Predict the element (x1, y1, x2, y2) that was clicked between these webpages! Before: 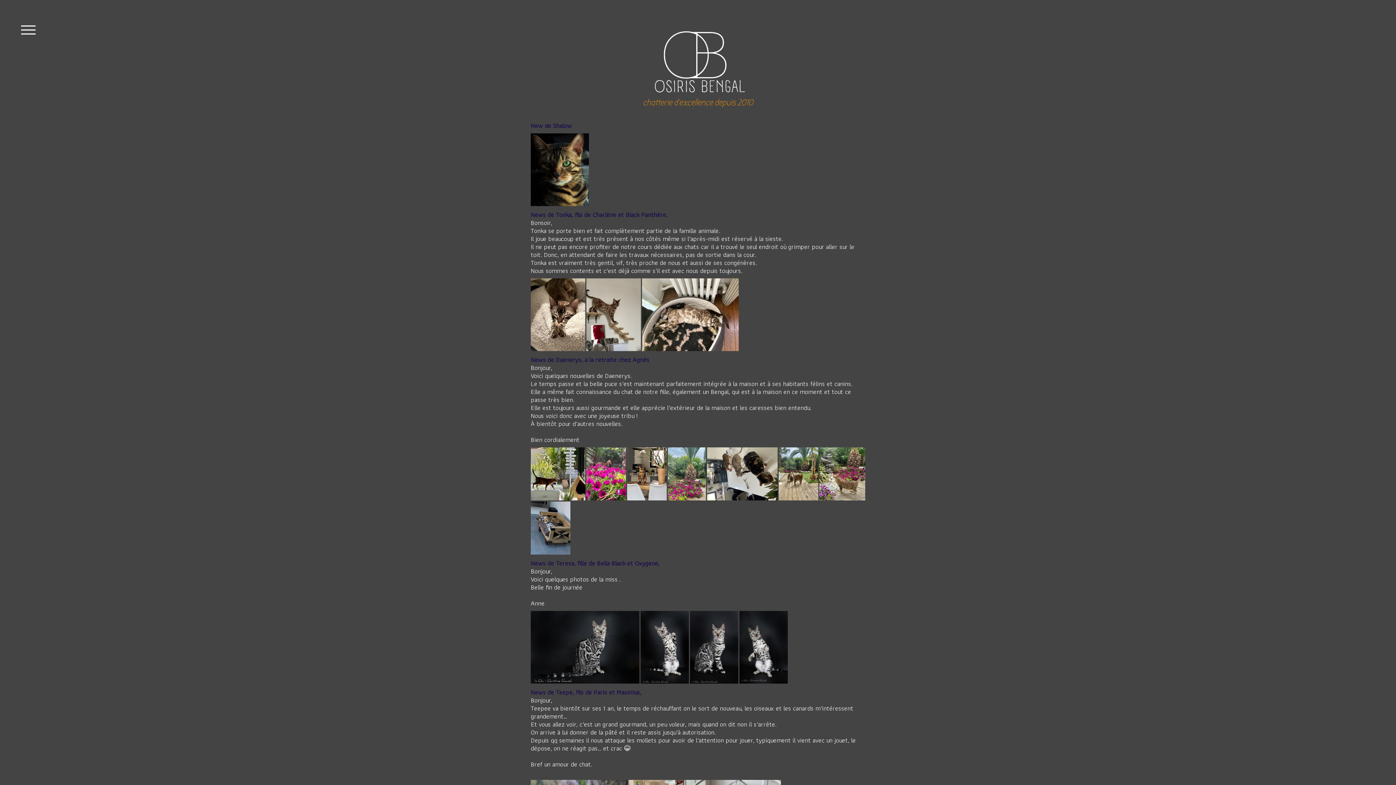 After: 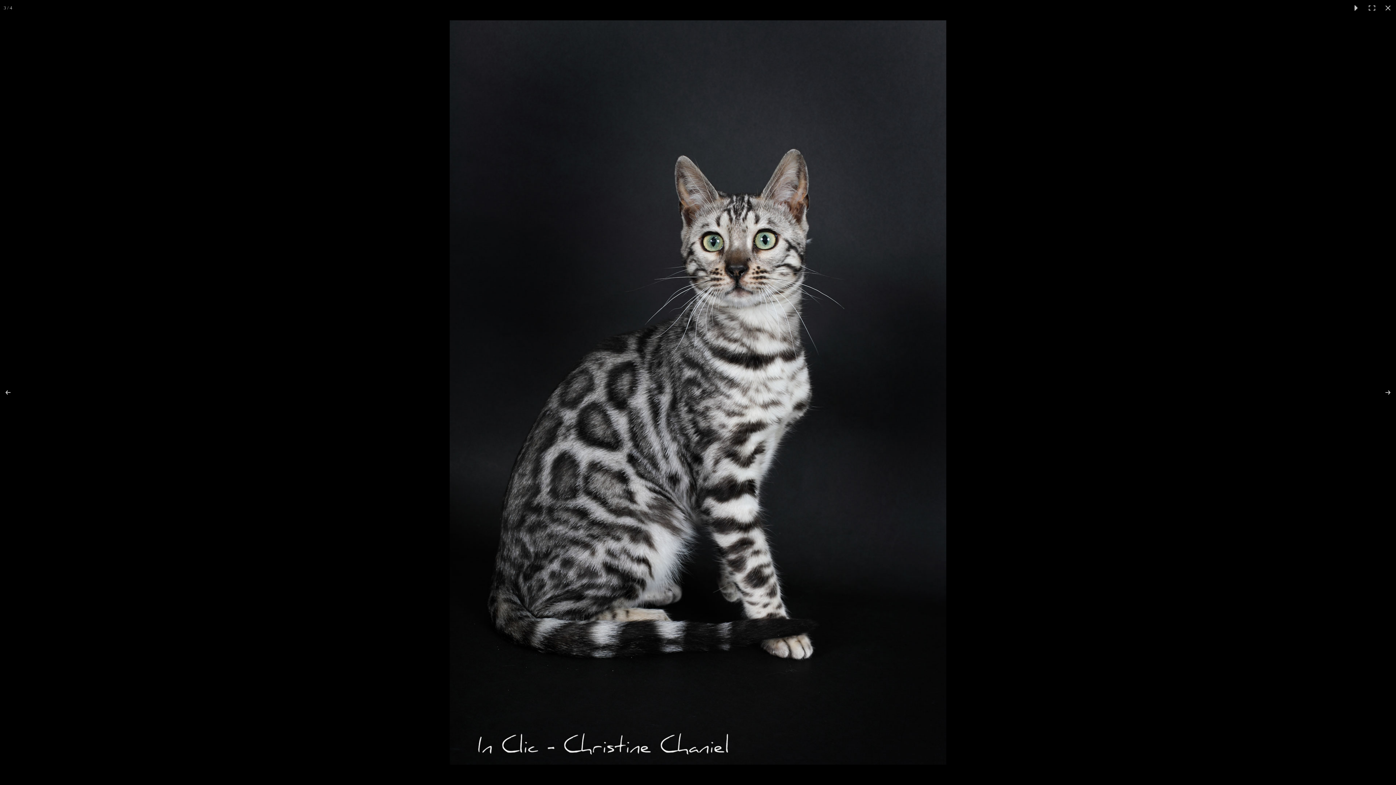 Action: bbox: (690, 611, 739, 684)